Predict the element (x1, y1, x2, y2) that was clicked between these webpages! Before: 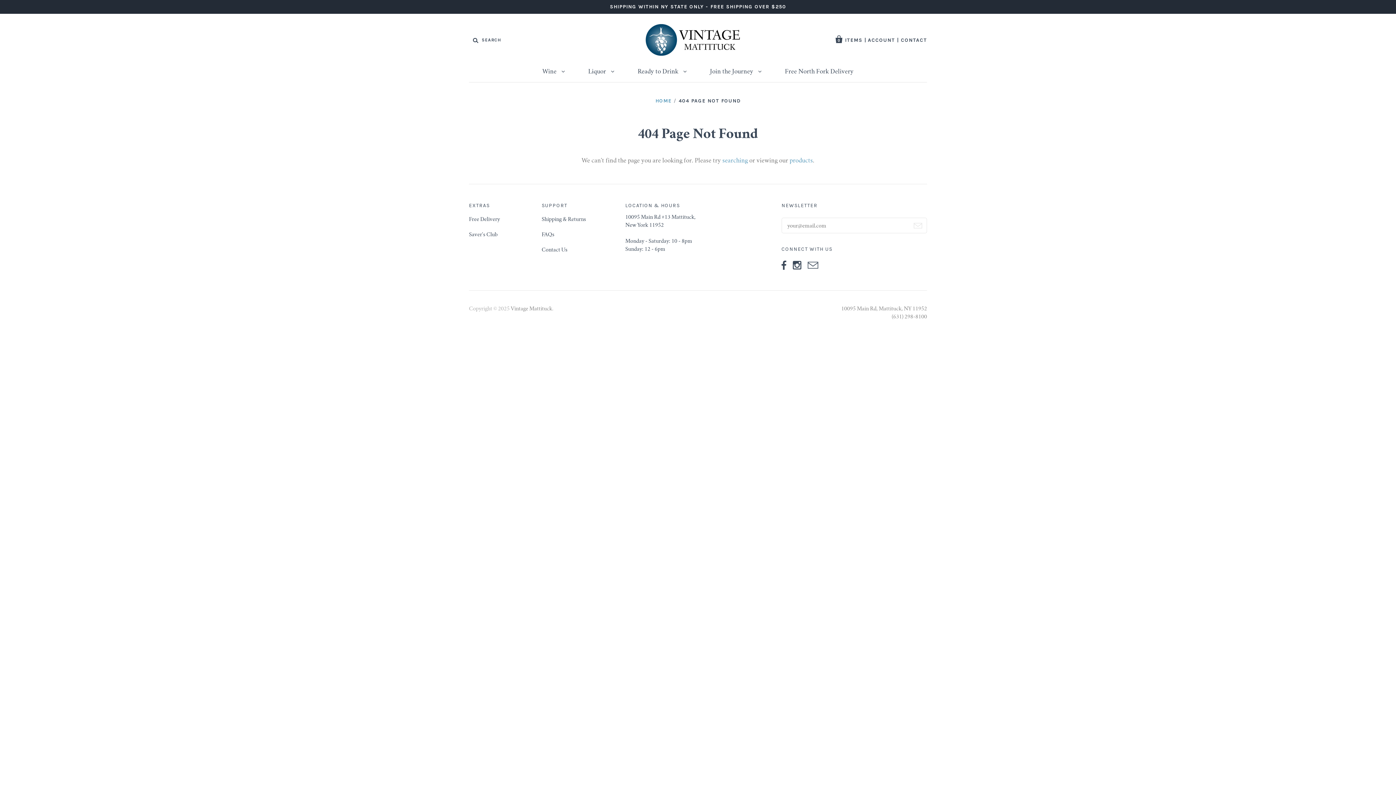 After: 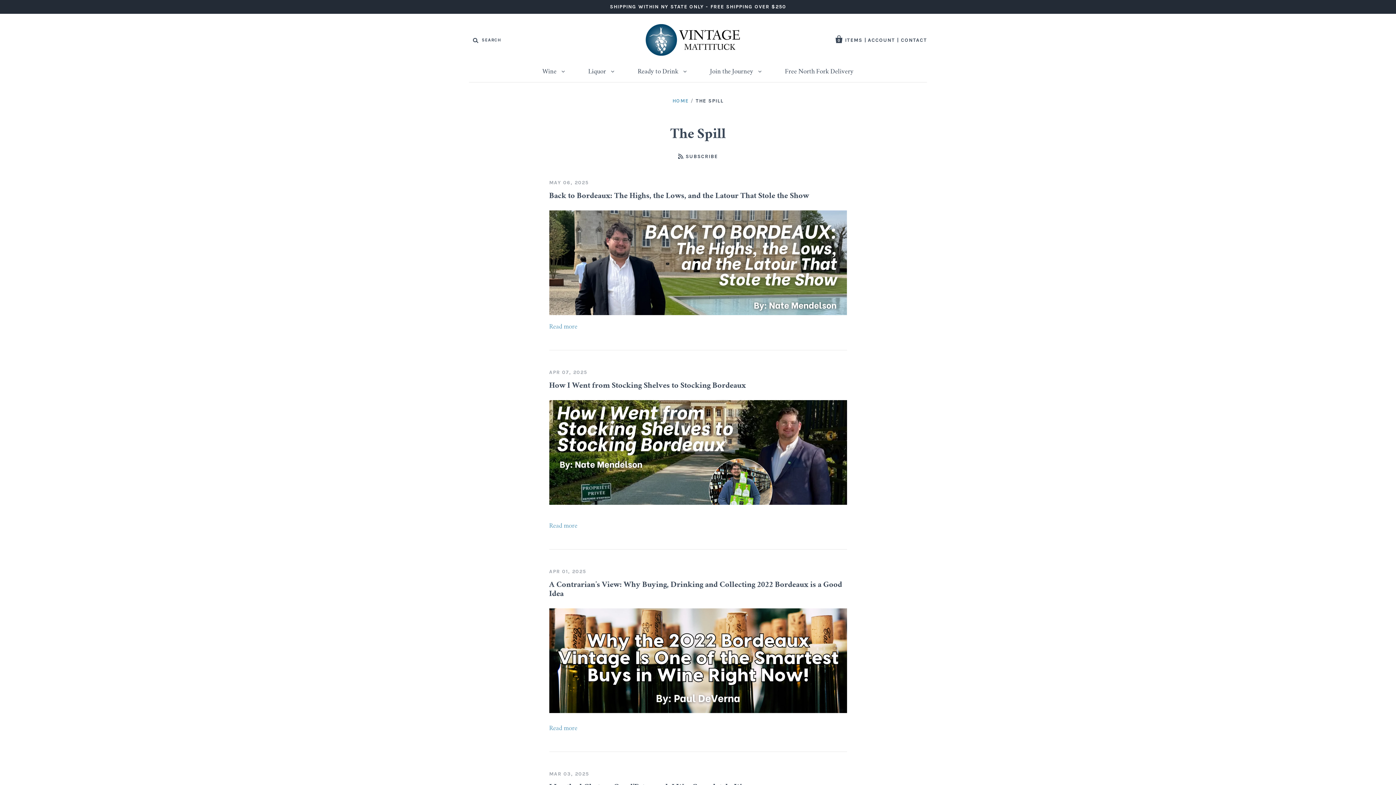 Action: label: Join the Journey  bbox: (699, 61, 772, 82)